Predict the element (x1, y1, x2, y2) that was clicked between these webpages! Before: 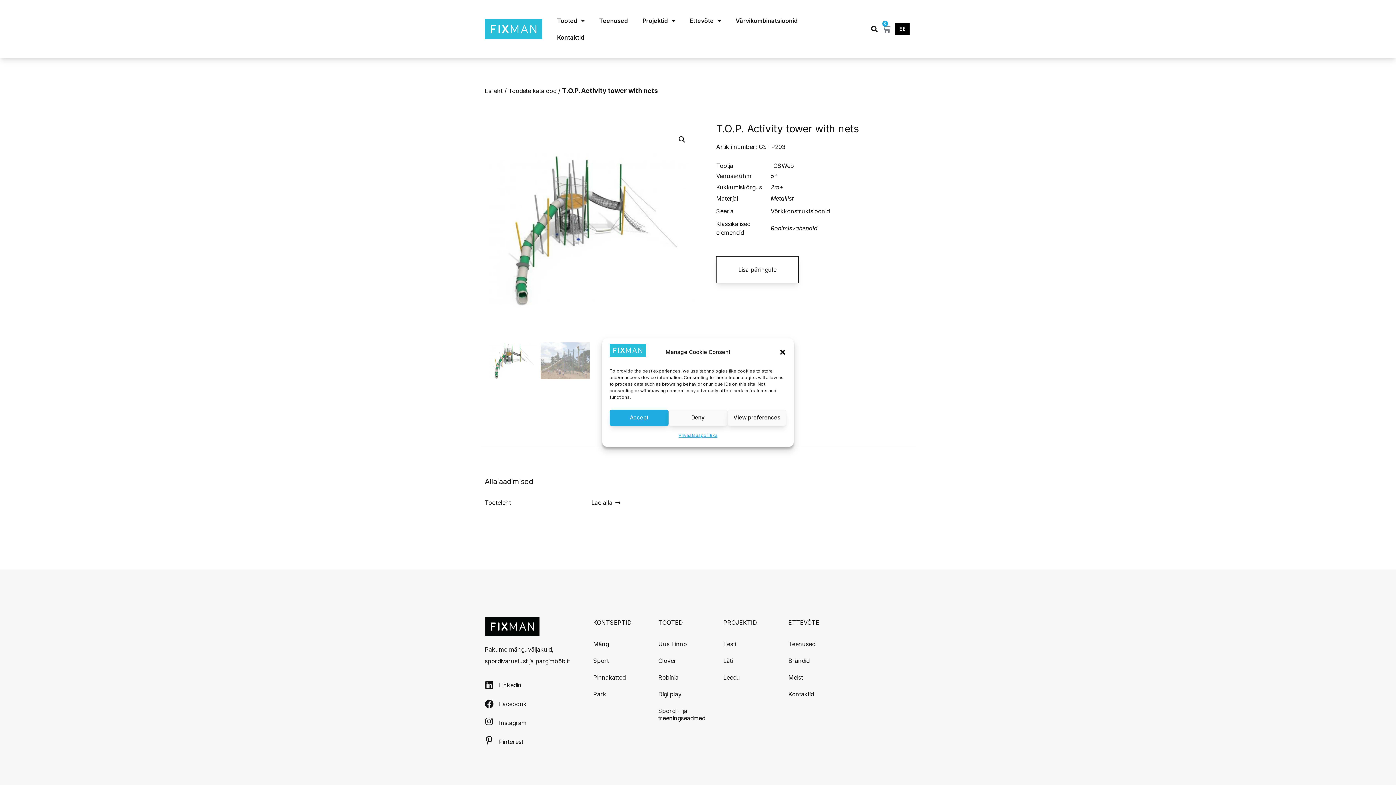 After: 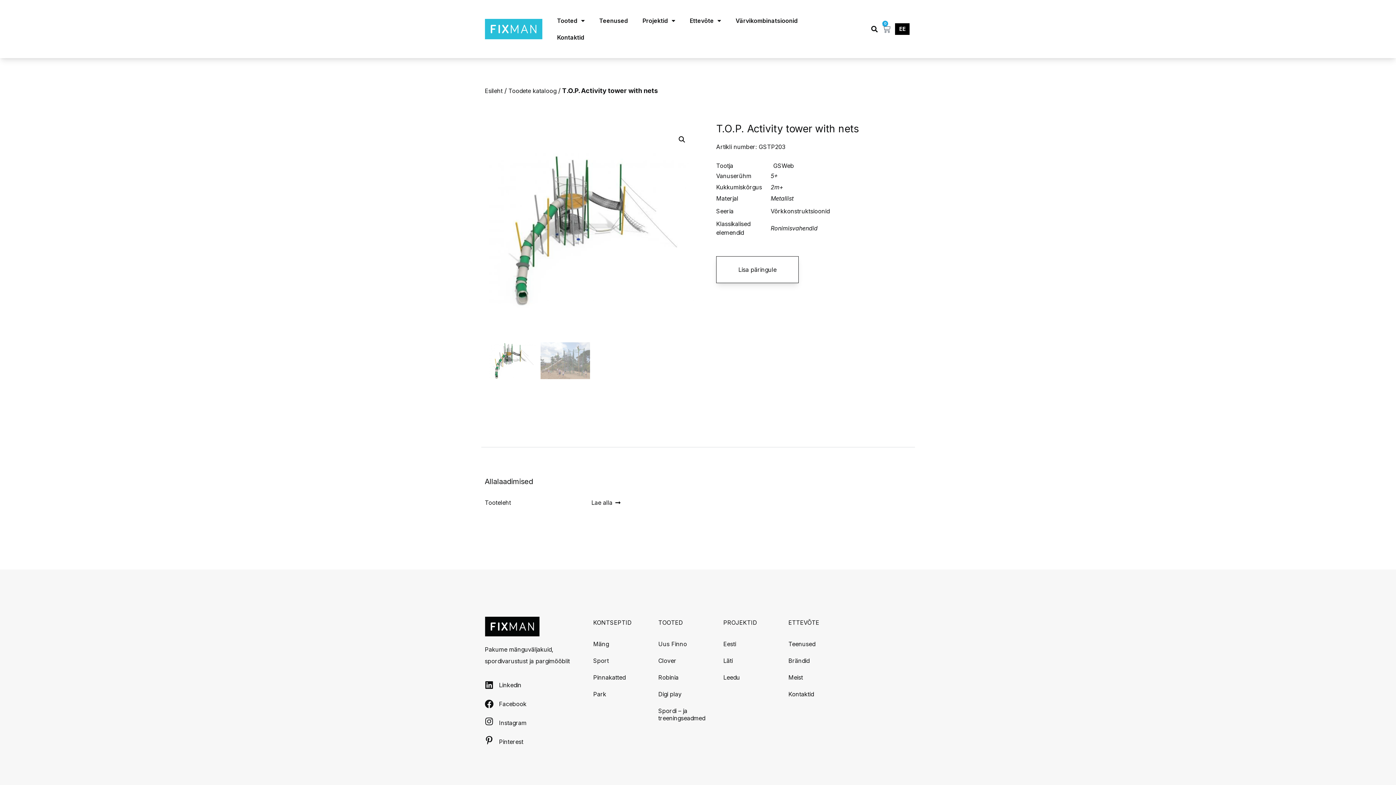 Action: bbox: (779, 348, 786, 355) label: Sulge dialoogiaken